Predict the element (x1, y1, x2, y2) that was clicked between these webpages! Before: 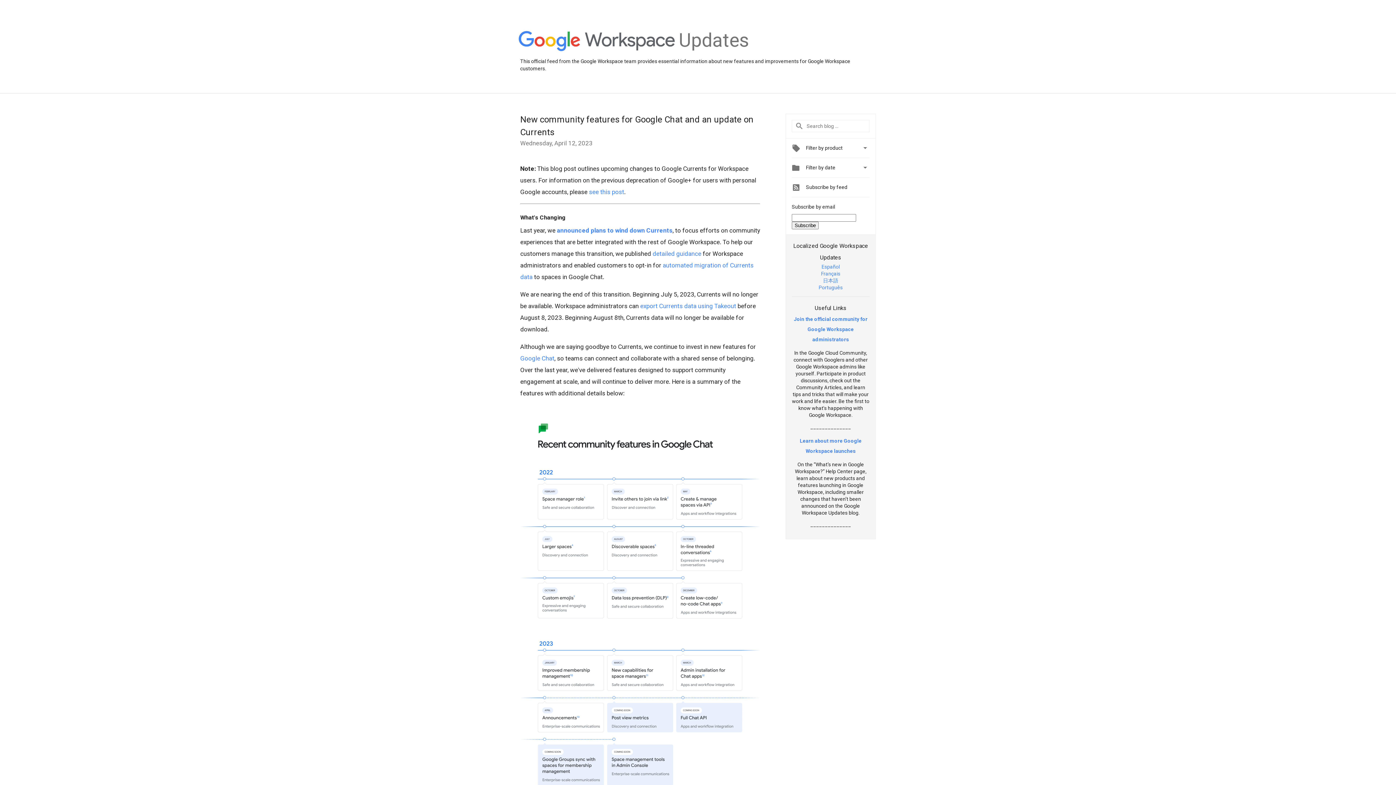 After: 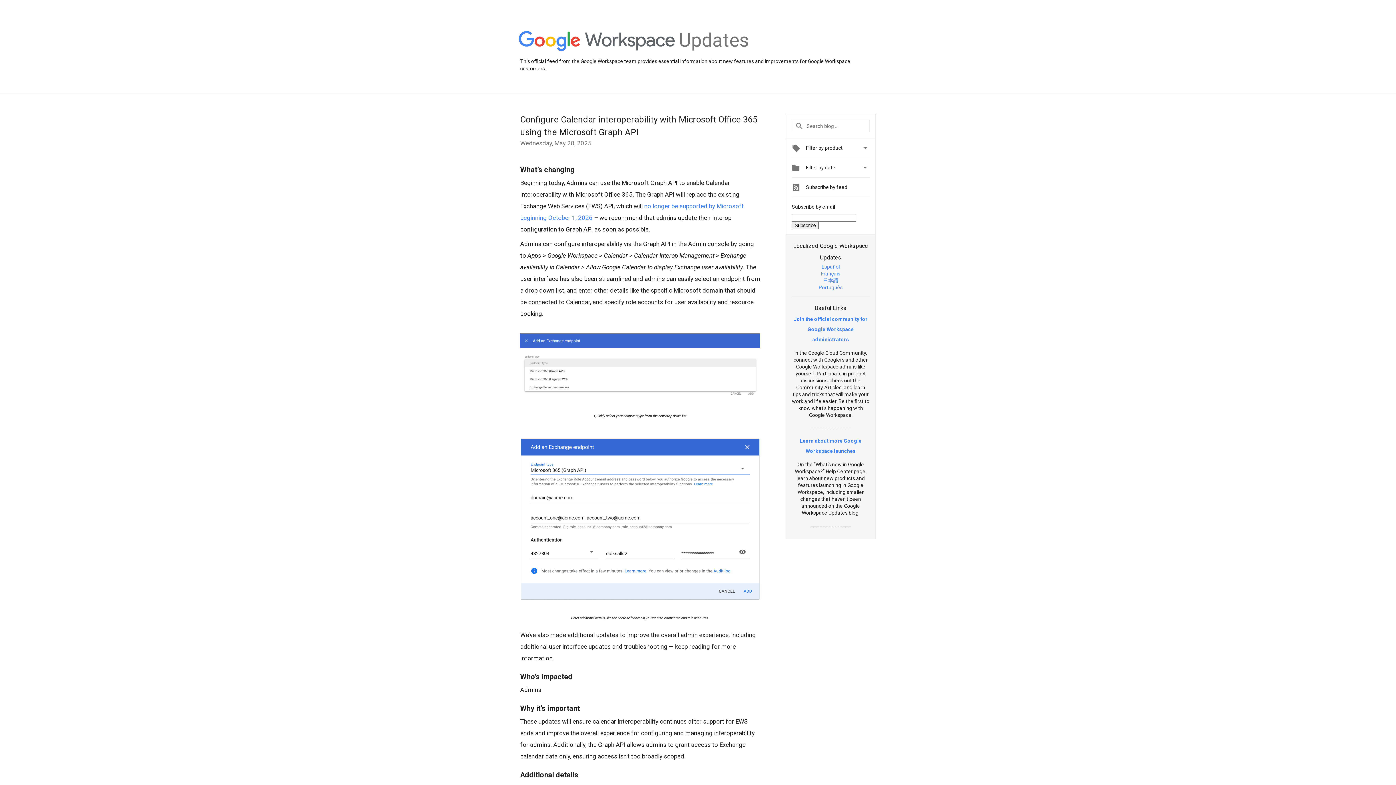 Action: label: Updates bbox: (679, 48, 749, 54)